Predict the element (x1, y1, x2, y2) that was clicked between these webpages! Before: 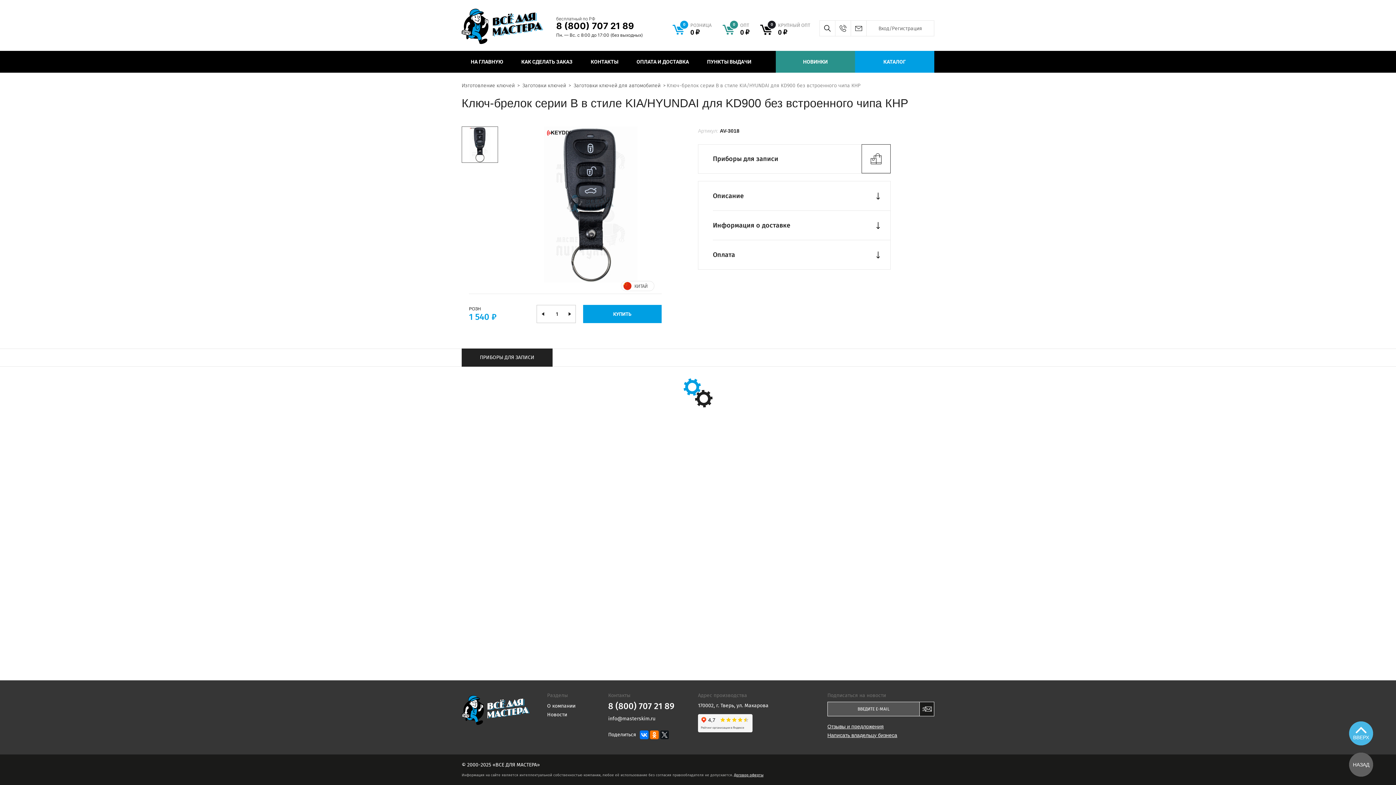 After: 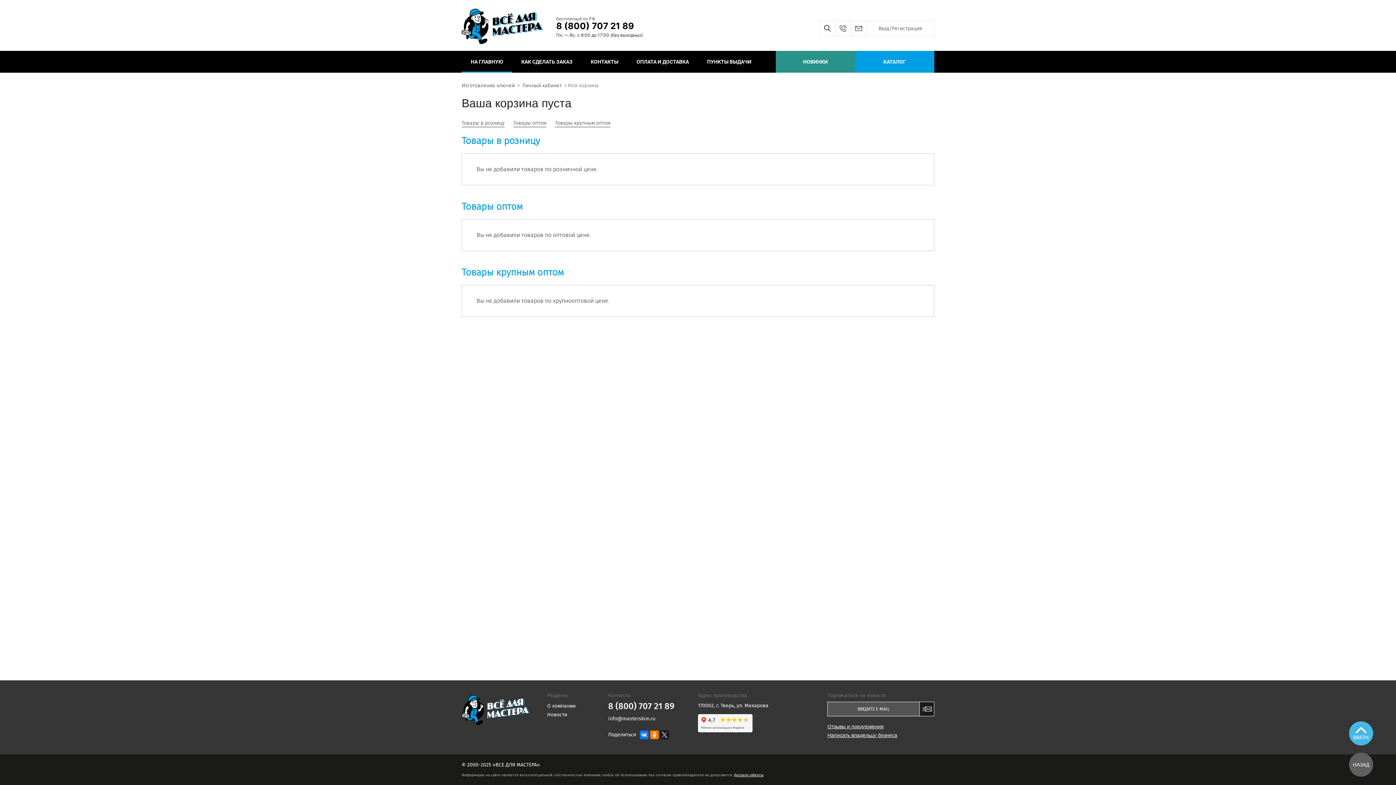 Action: label: 0
РОЗНИЦА
0 ₽ bbox: (672, 22, 711, 35)